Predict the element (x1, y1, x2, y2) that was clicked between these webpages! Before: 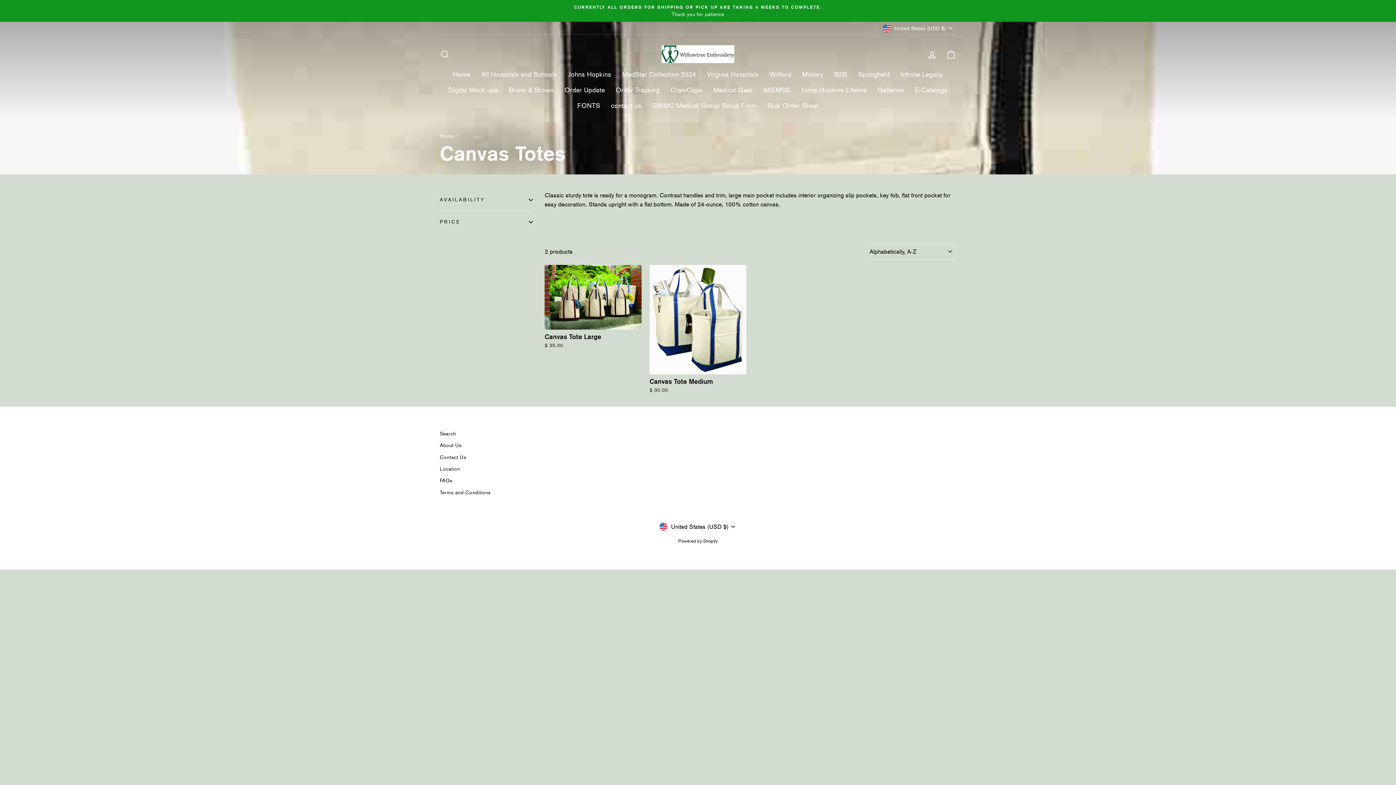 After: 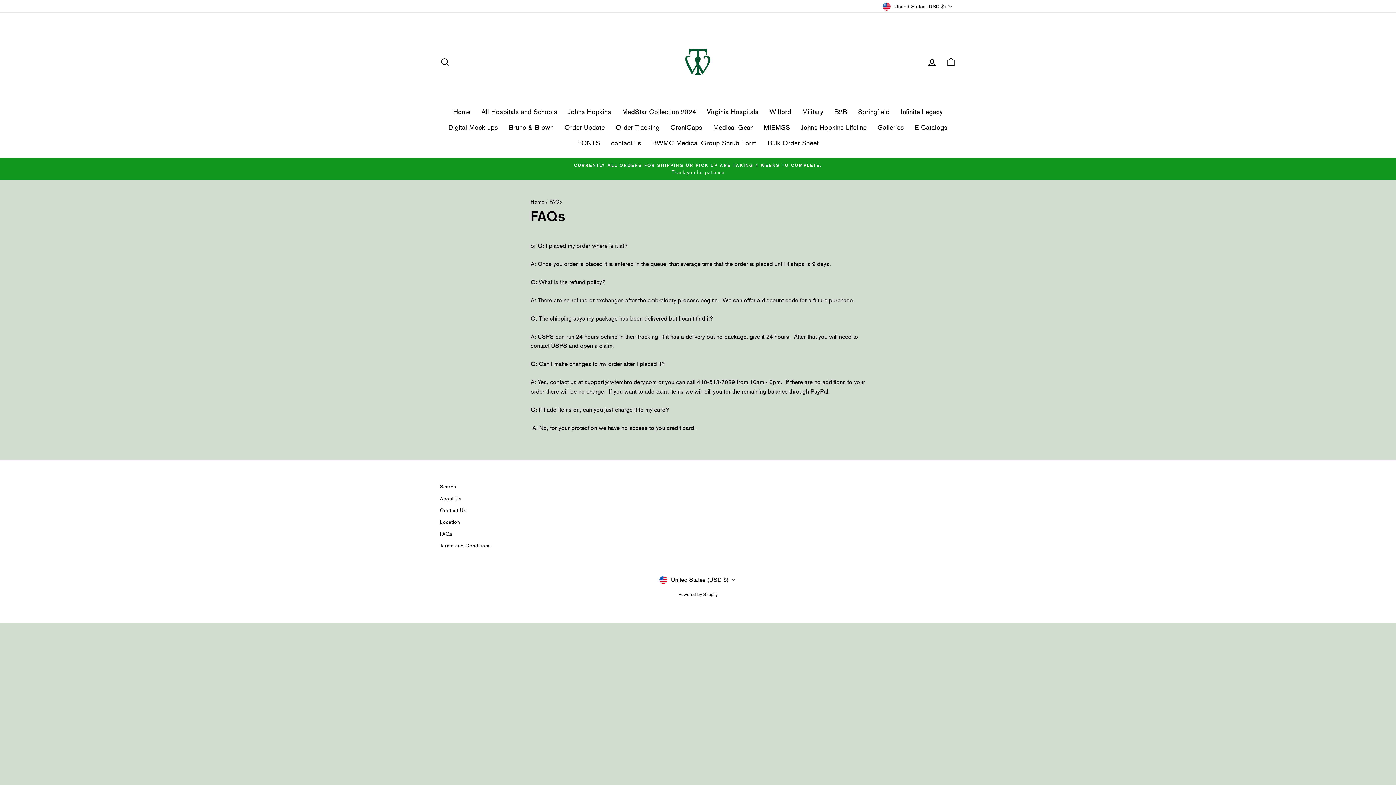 Action: bbox: (440, 475, 452, 486) label: FAQs